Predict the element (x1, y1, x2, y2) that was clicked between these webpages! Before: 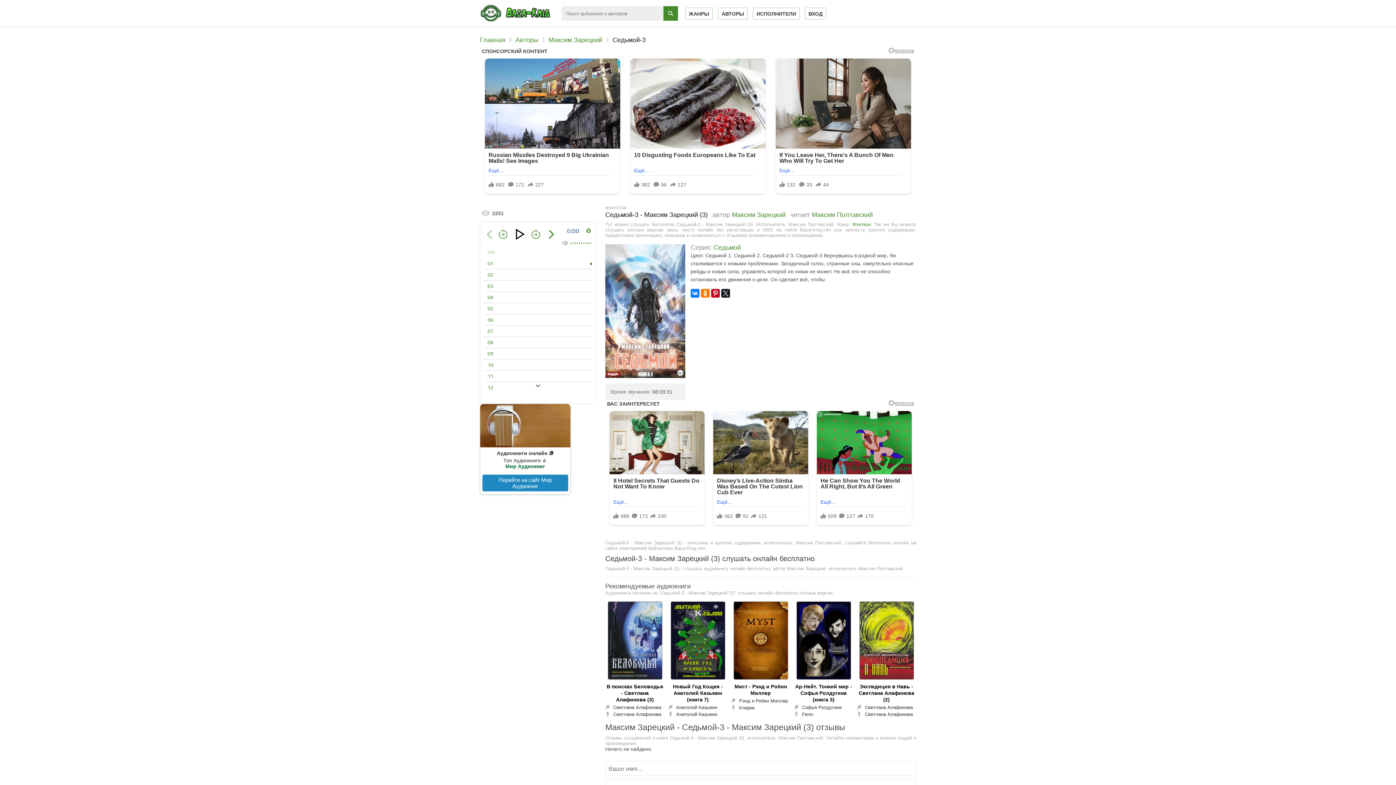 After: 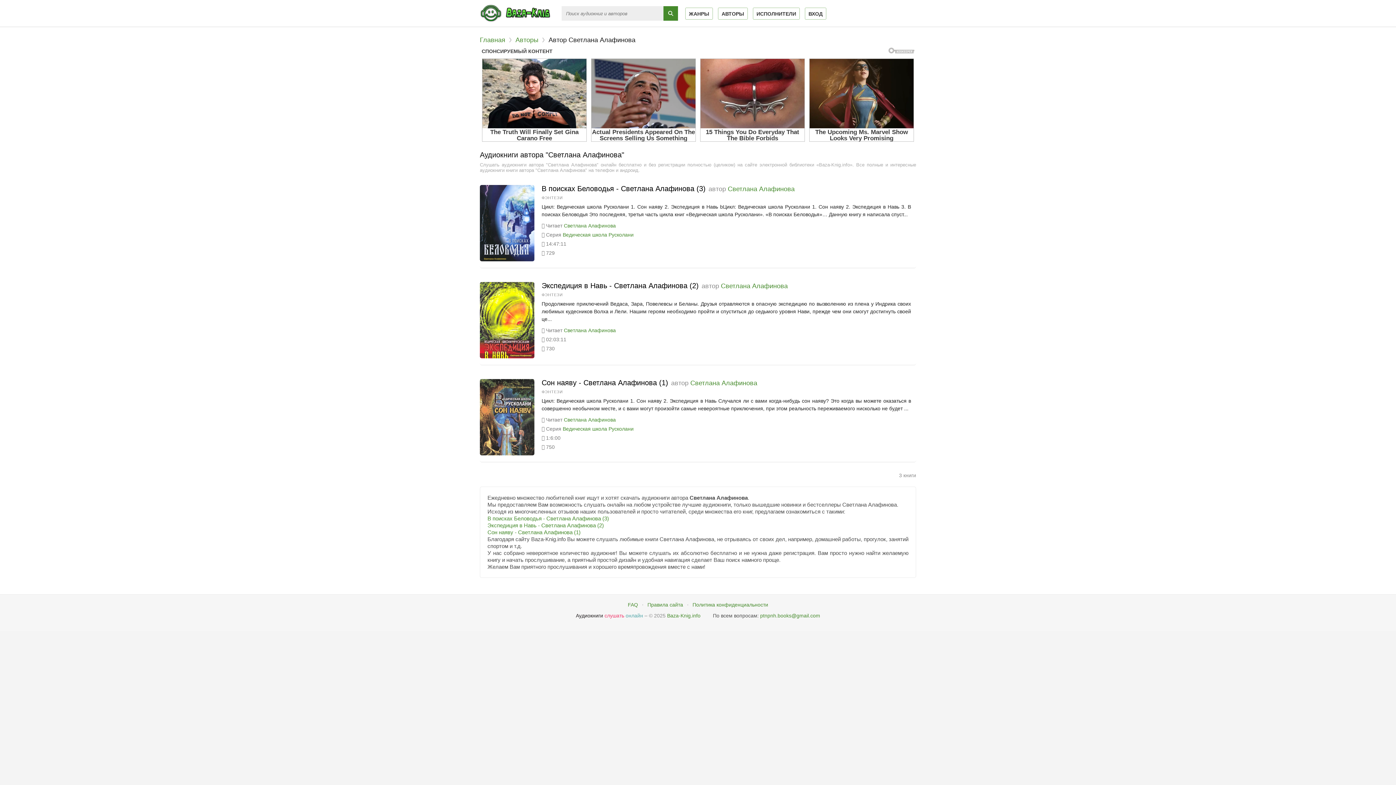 Action: label: Светлана Алафинова bbox: (865, 703, 913, 708)